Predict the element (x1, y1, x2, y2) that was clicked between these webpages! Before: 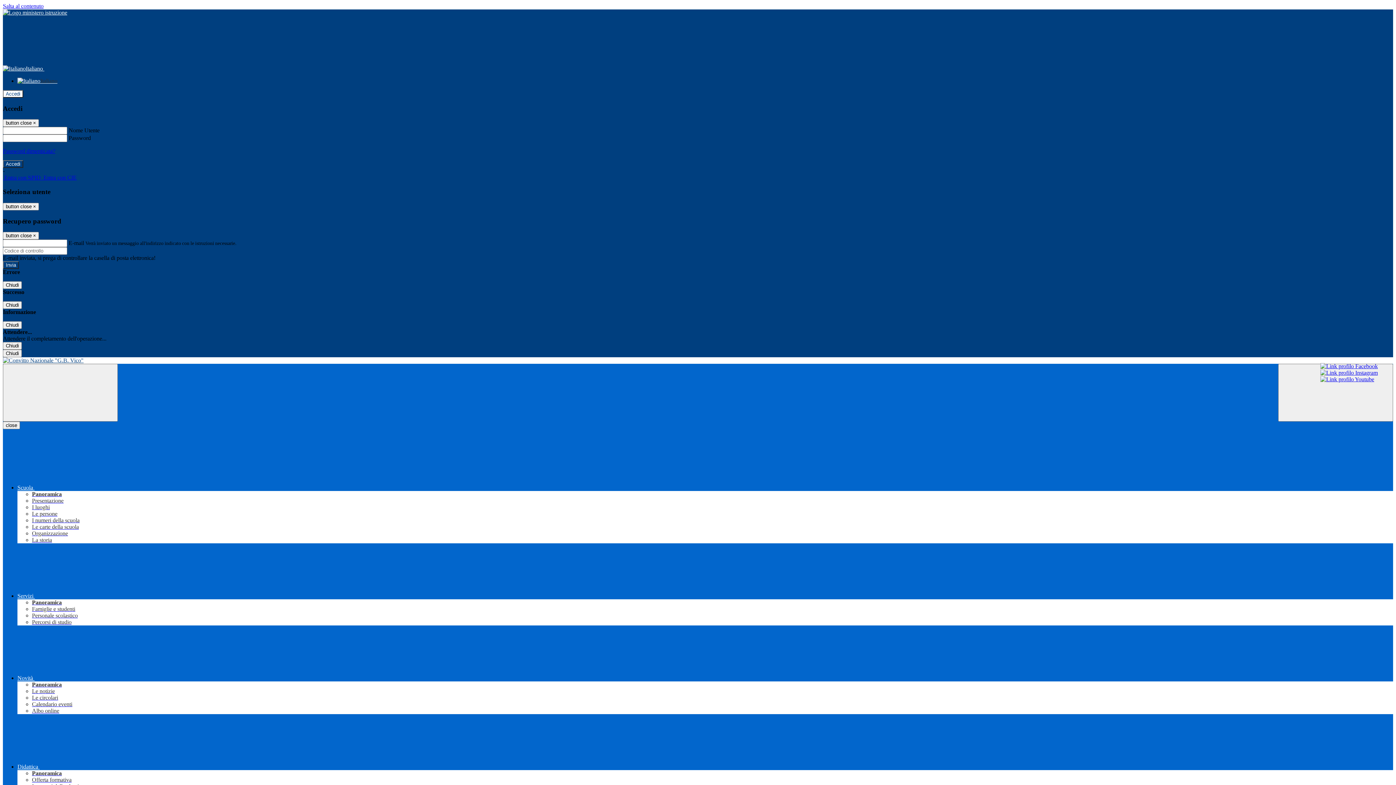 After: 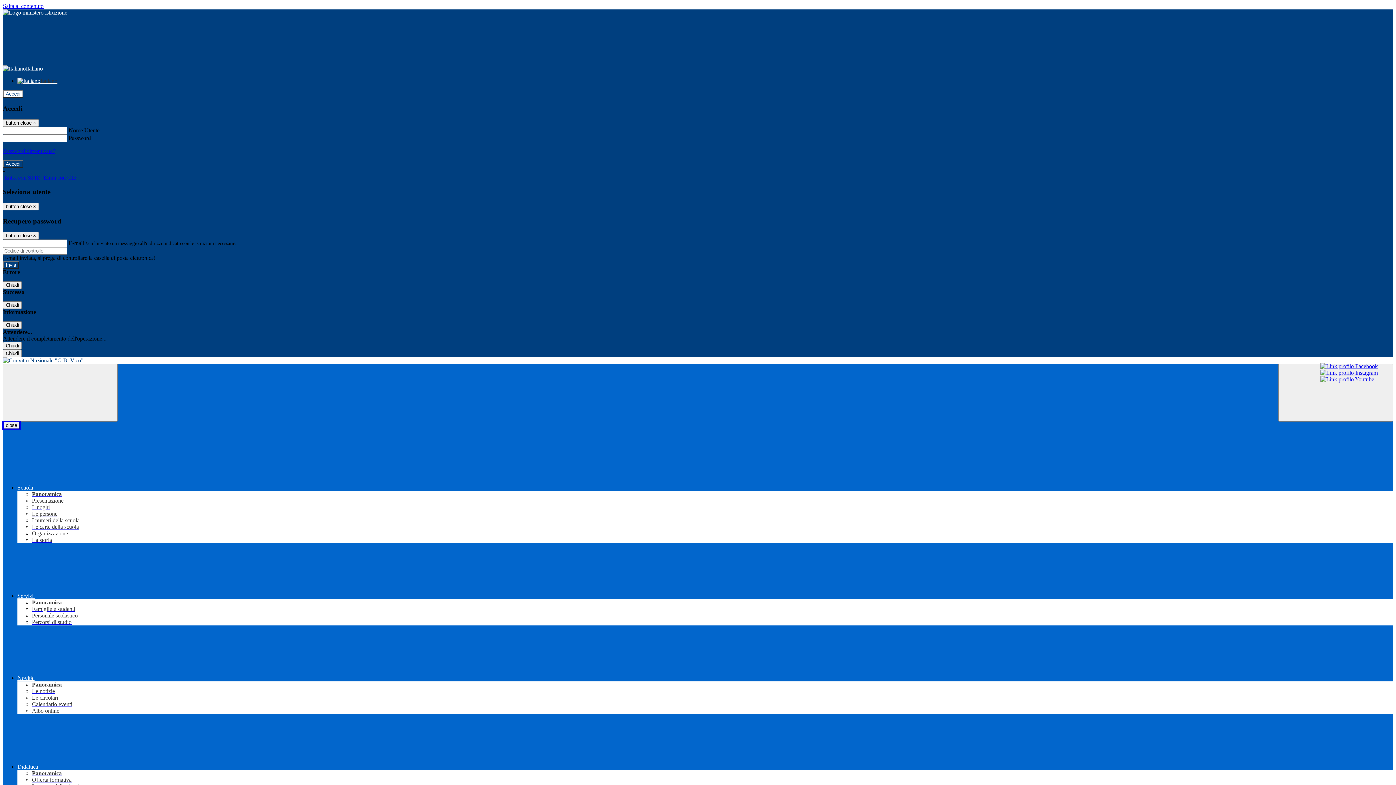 Action: label: close bbox: (2, 421, 20, 429)